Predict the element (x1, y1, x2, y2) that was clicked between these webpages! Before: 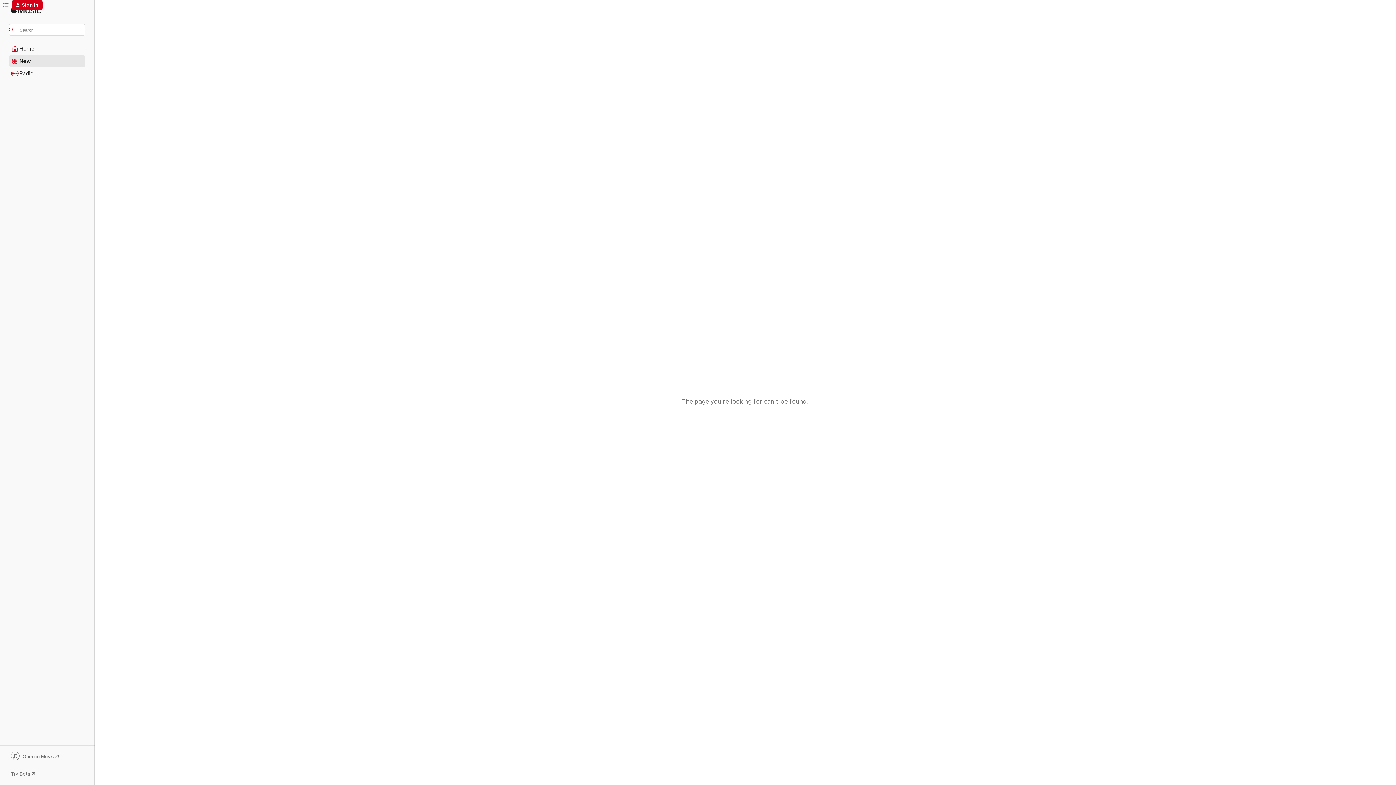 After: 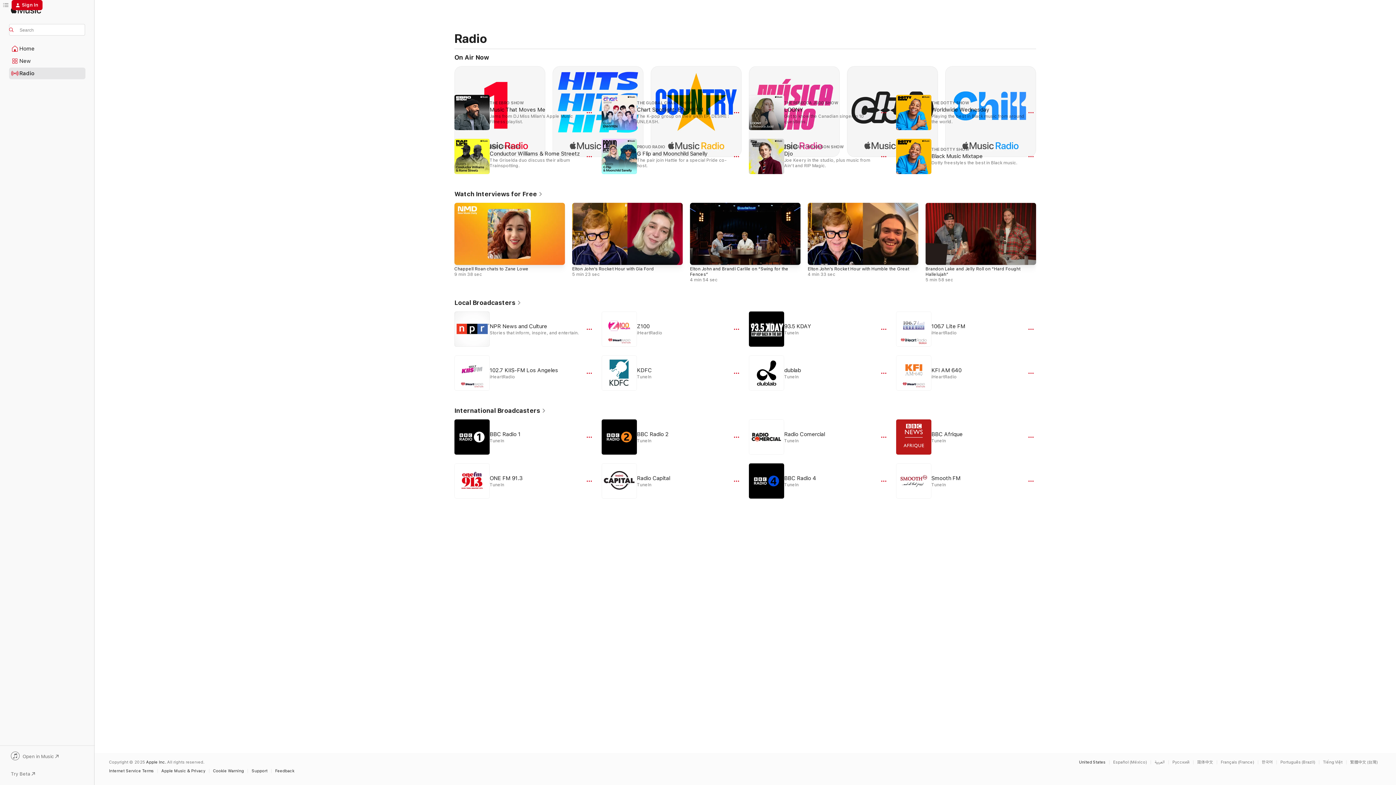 Action: bbox: (9, 68, 85, 78) label: Radio